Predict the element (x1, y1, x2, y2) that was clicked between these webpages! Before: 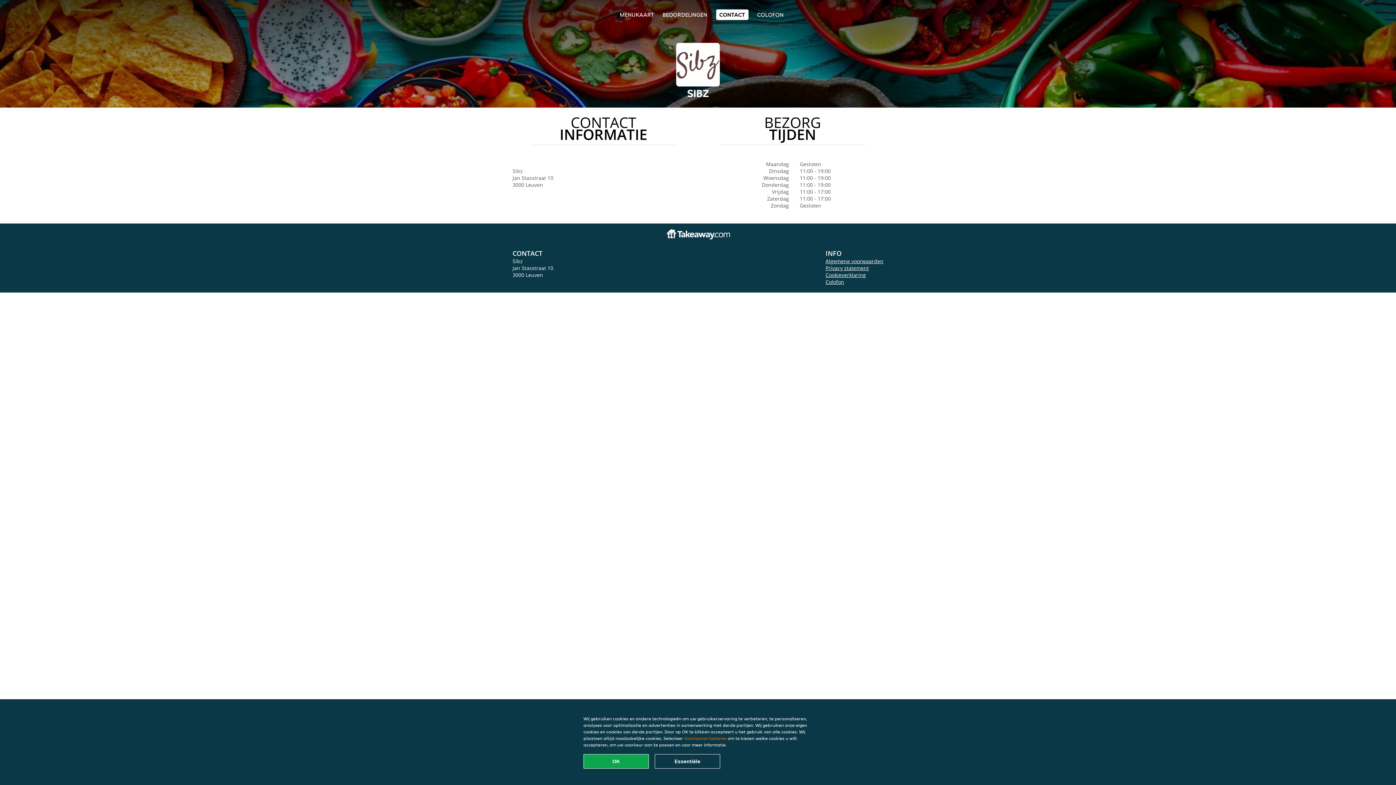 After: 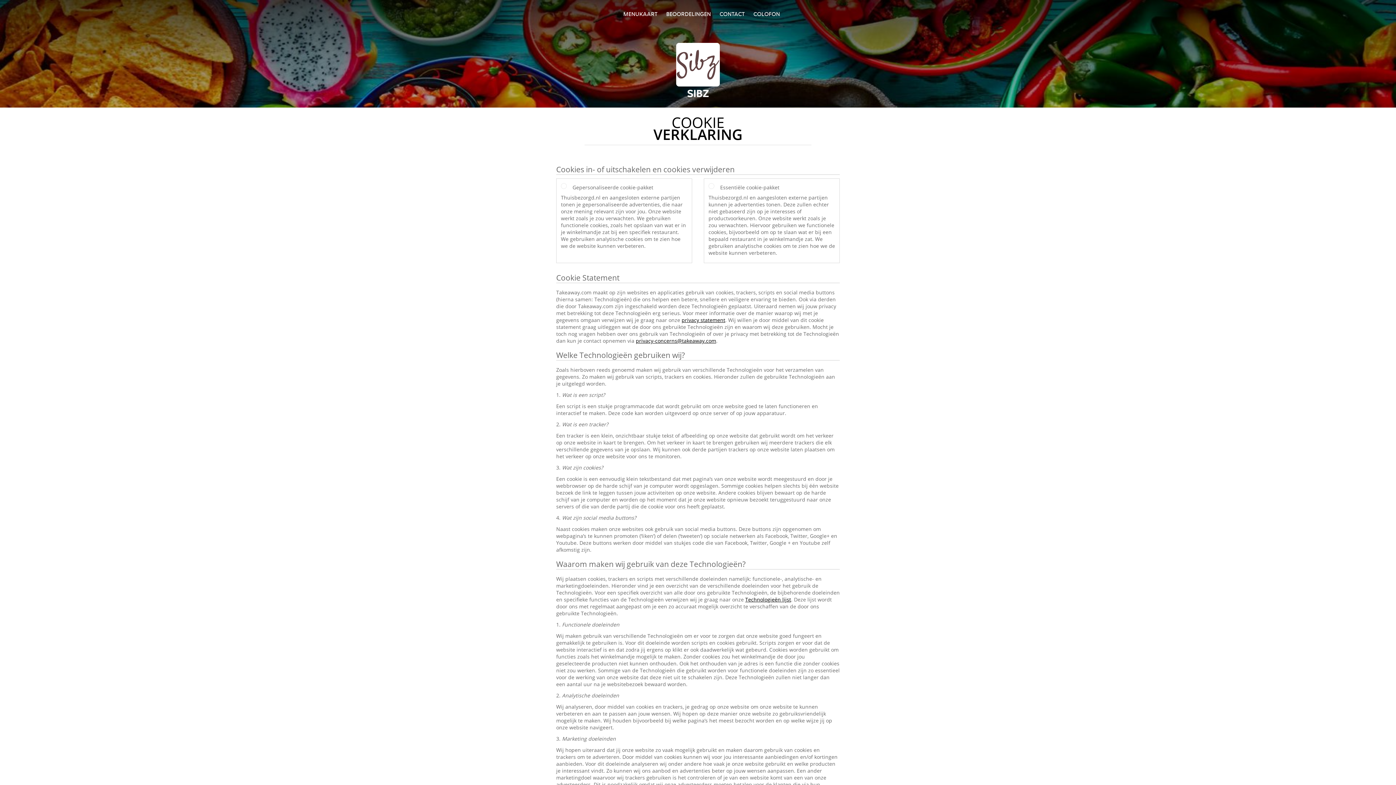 Action: bbox: (825, 271, 866, 278) label: Cookieverklaring